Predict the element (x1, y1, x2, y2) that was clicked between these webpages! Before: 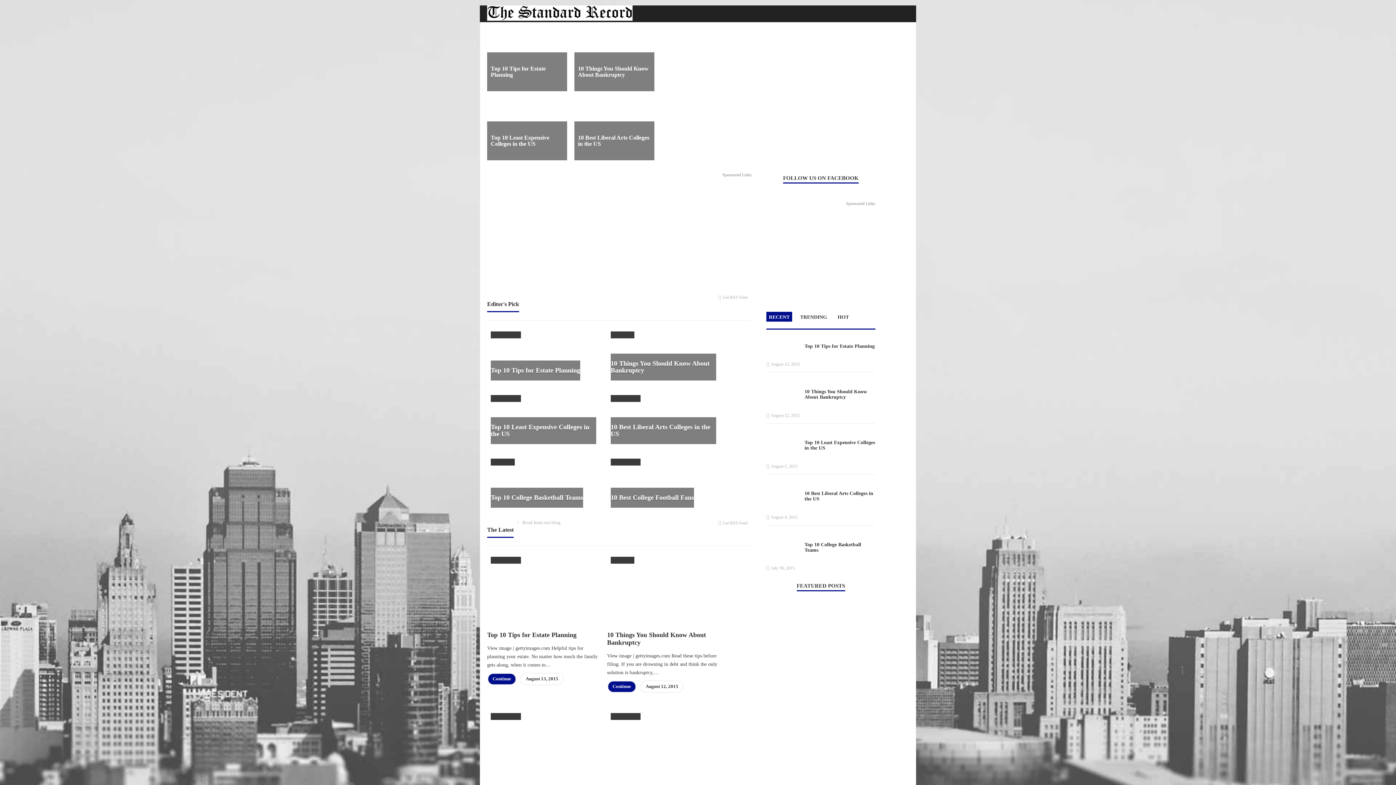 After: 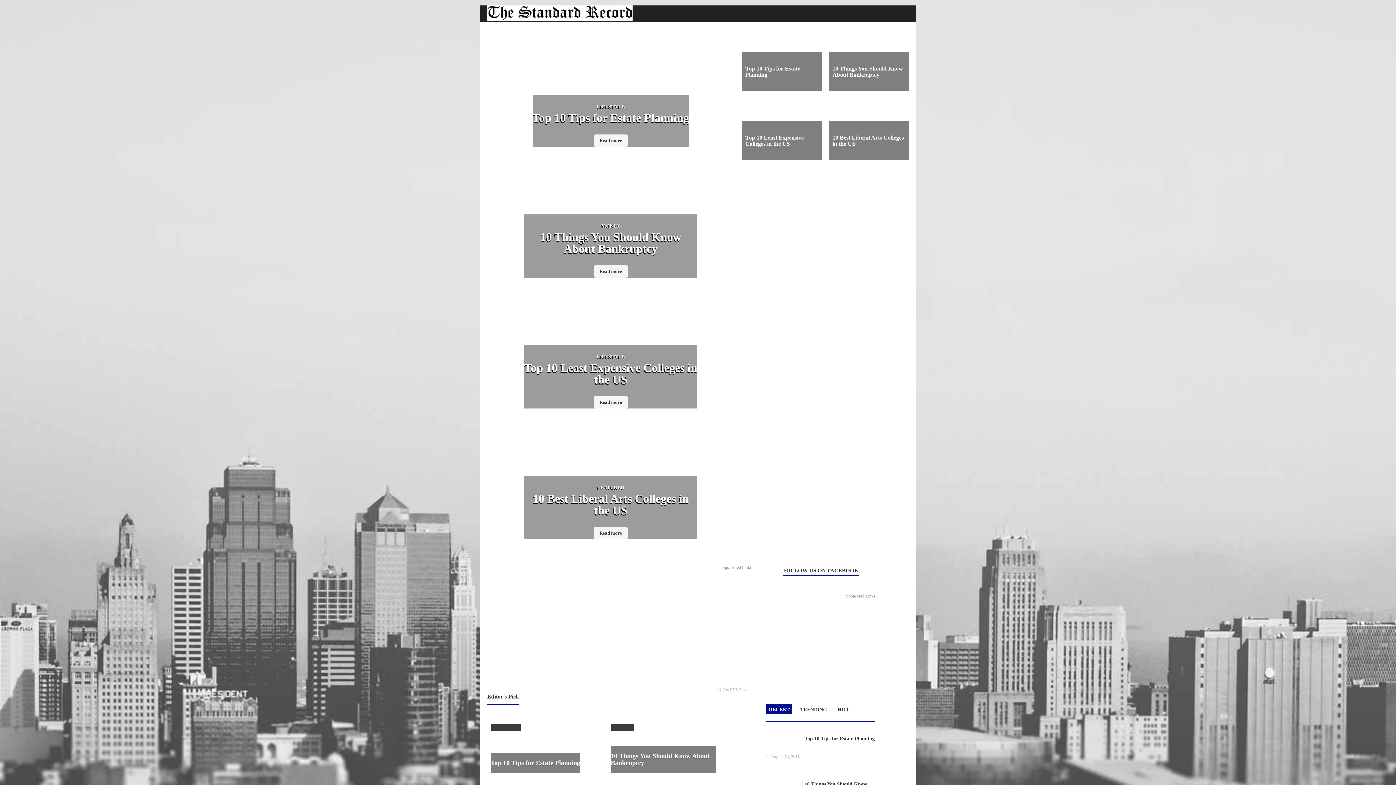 Action: bbox: (607, 447, 720, 520)